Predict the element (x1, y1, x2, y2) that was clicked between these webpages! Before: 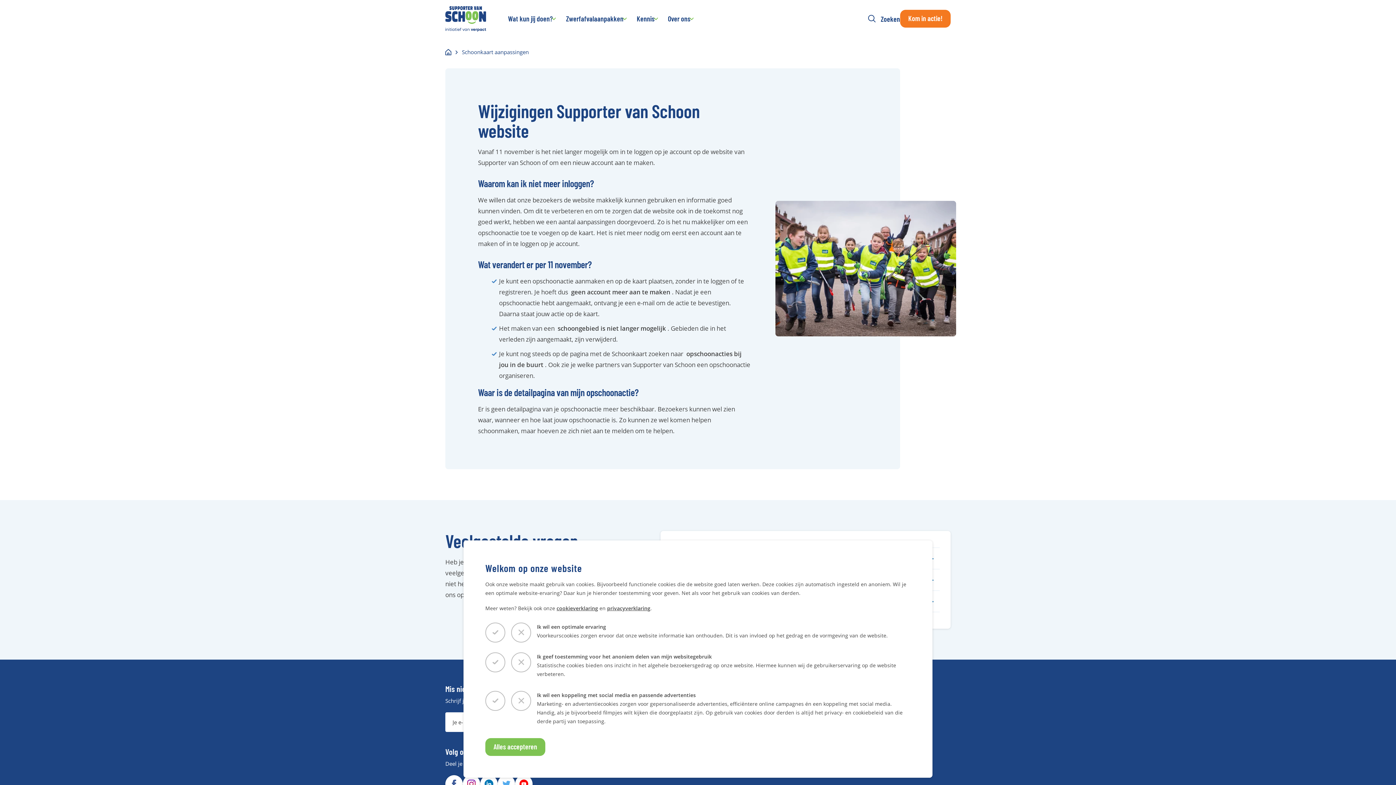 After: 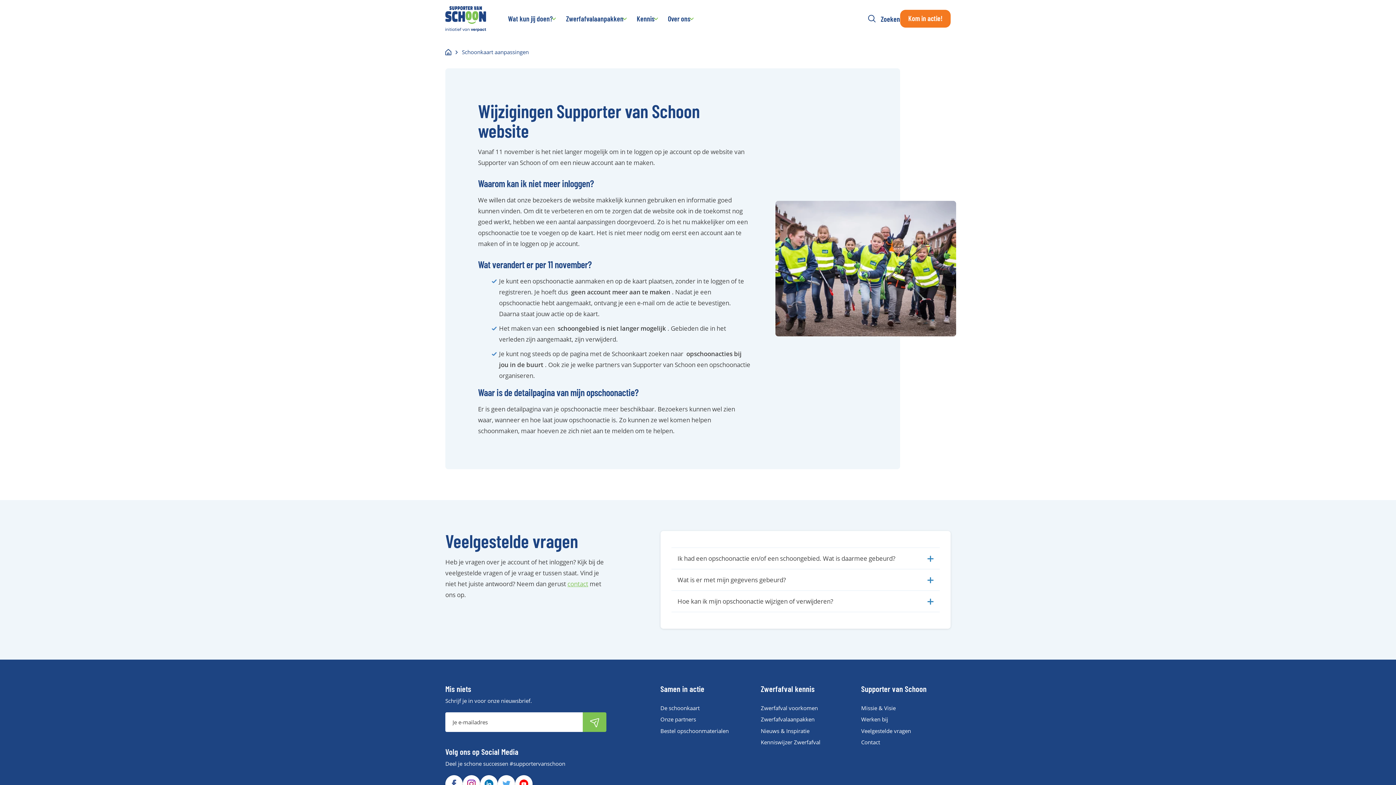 Action: label: Alles accepteren bbox: (485, 738, 545, 756)